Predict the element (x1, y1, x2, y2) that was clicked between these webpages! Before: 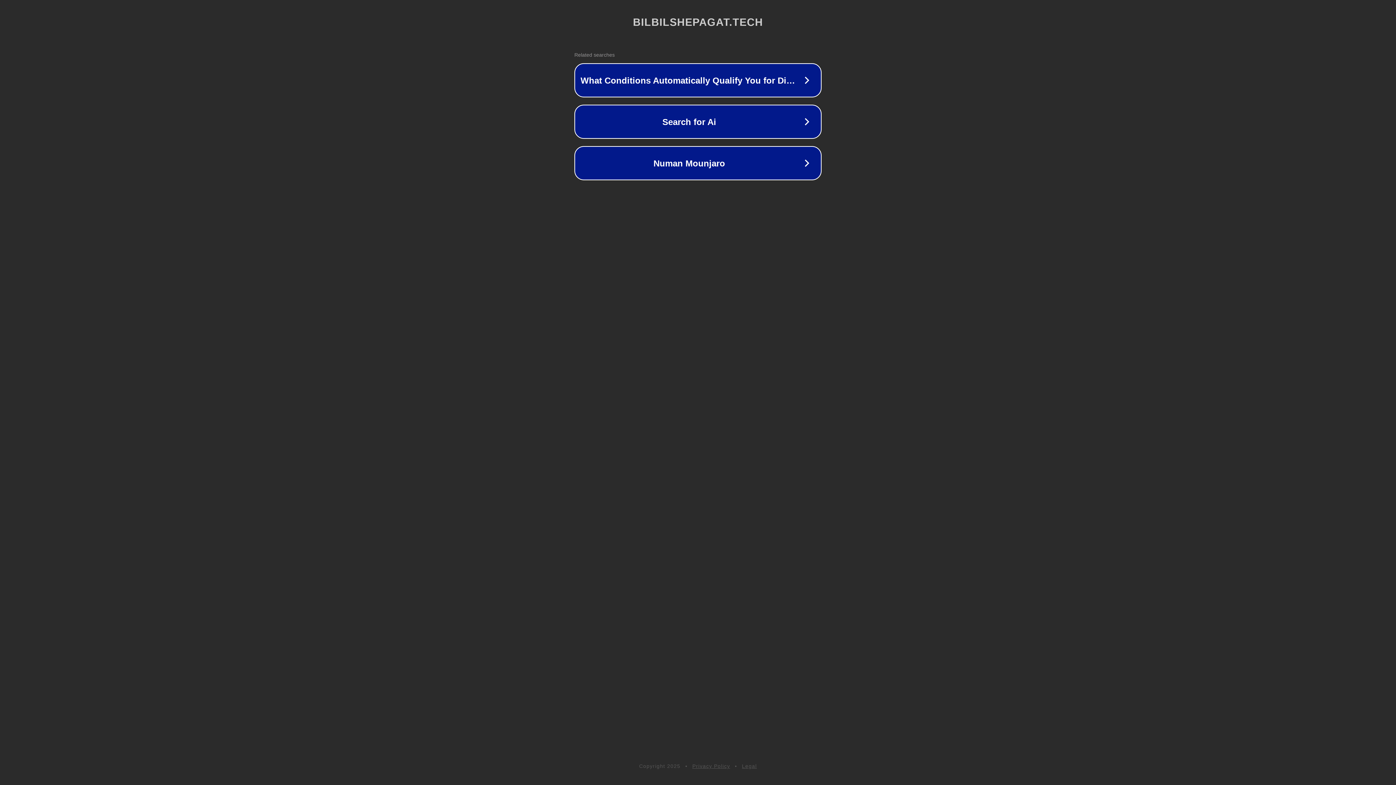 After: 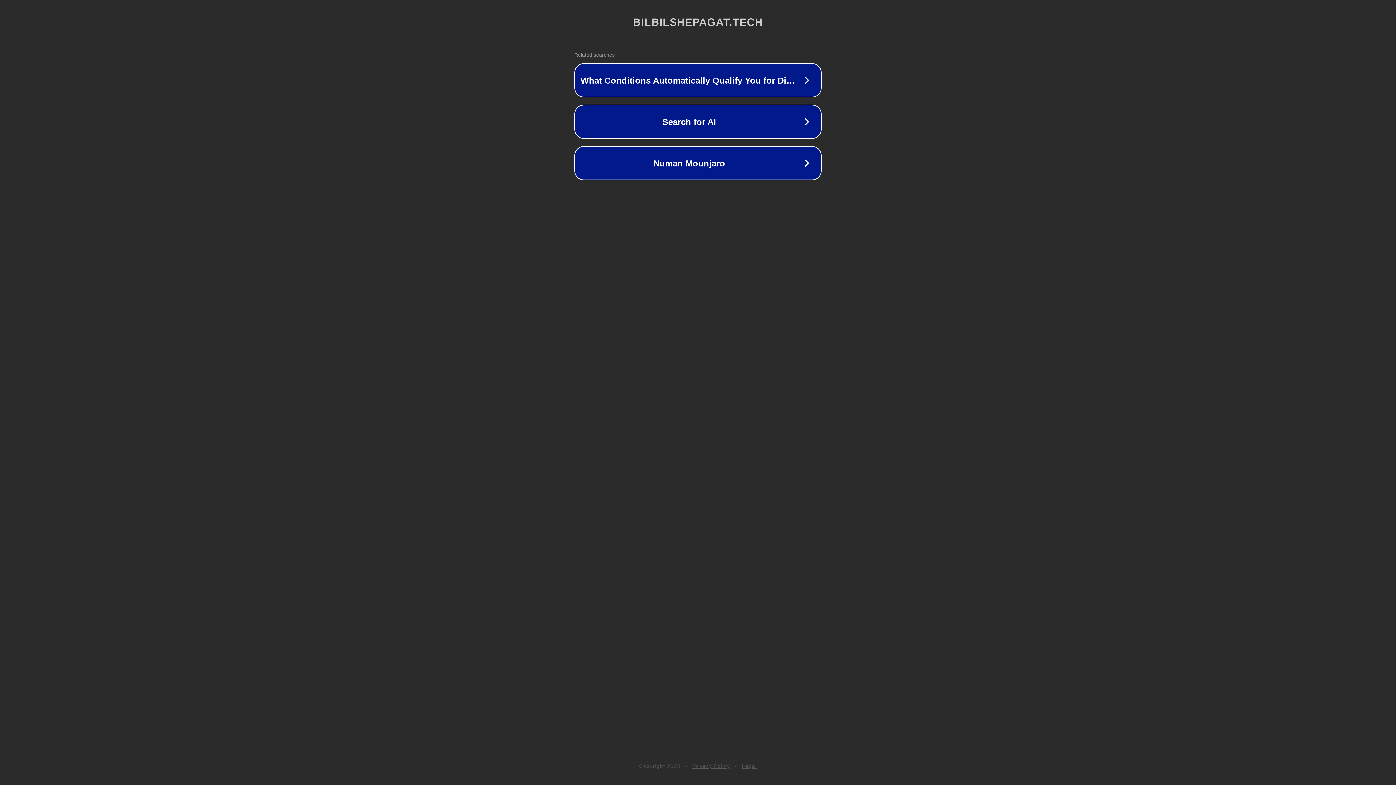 Action: label: Privacy Policy bbox: (692, 763, 730, 769)